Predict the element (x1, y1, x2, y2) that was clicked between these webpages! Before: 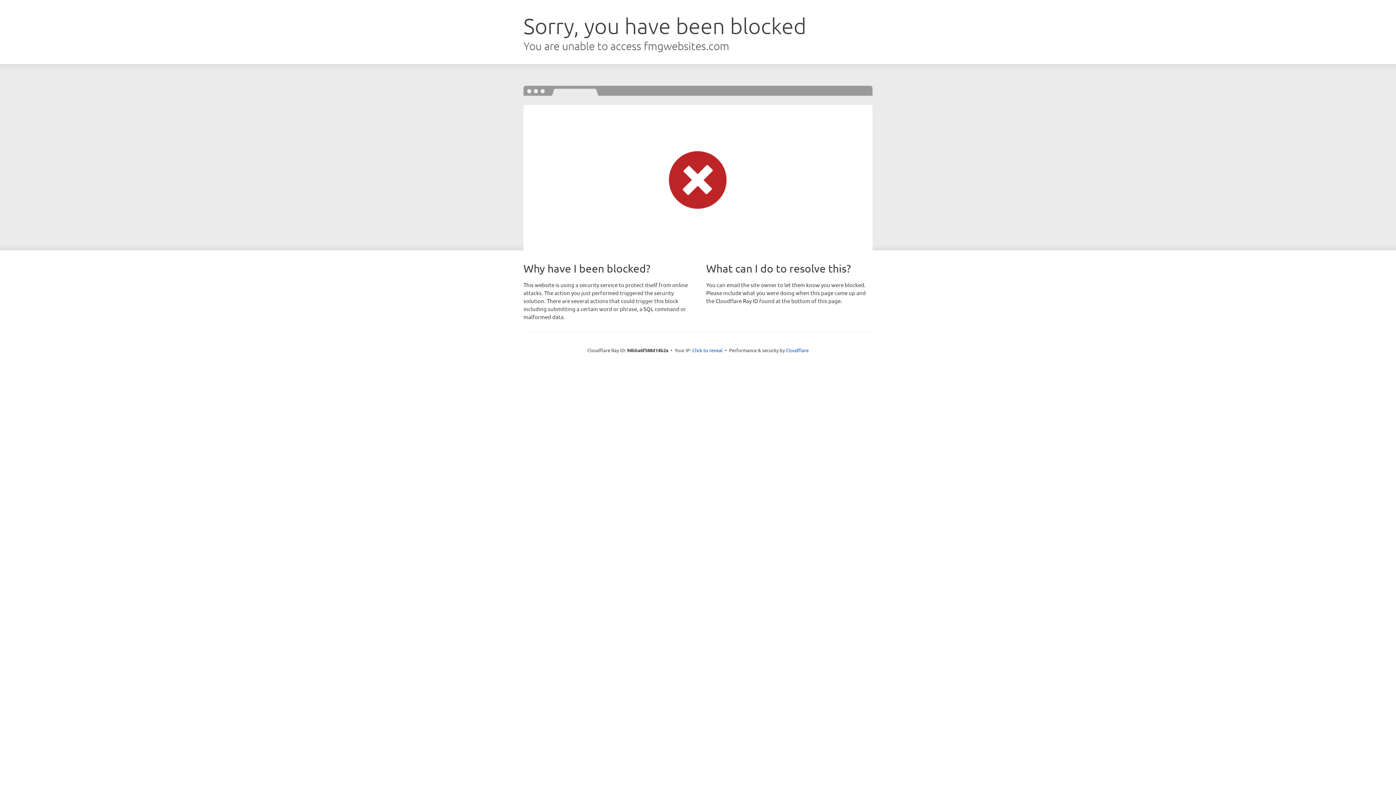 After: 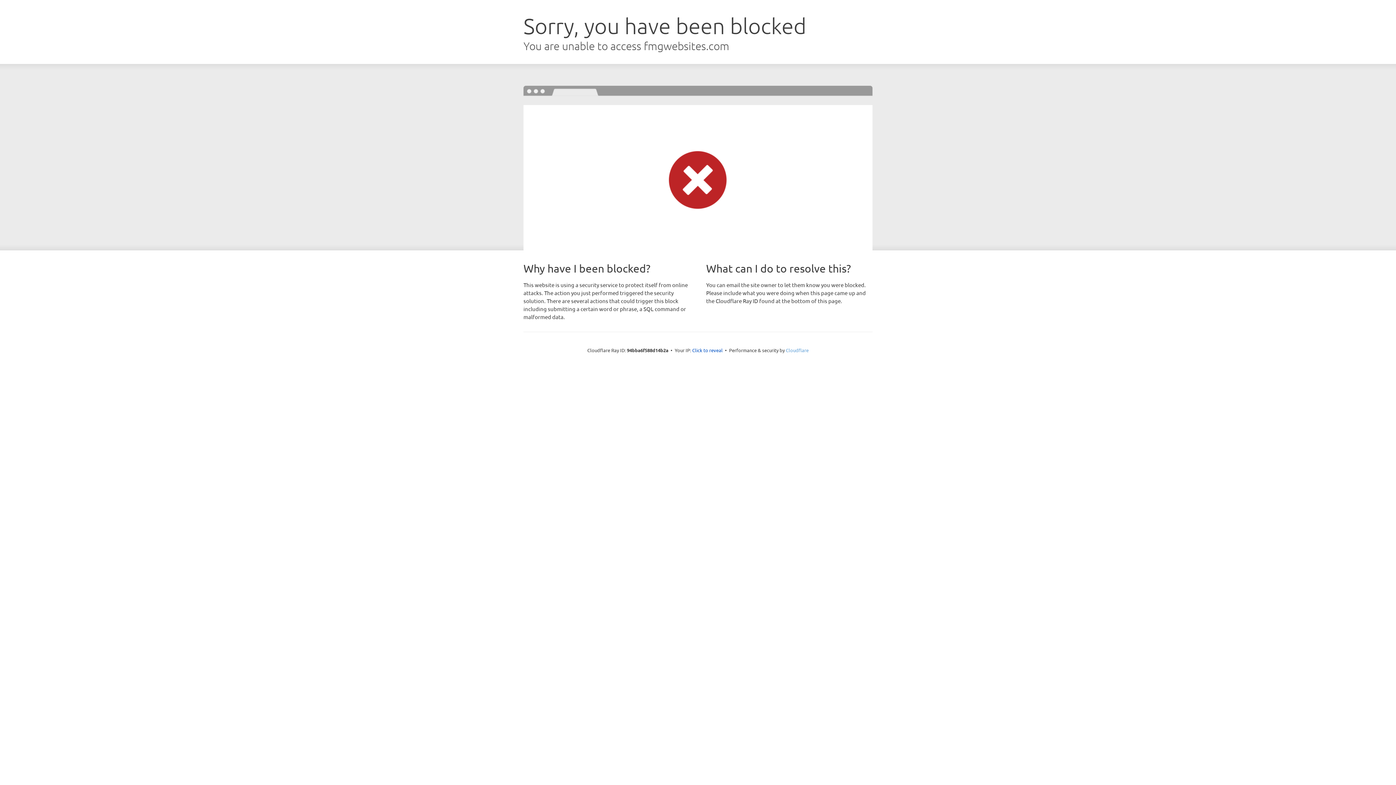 Action: bbox: (786, 347, 808, 353) label: Cloudflare